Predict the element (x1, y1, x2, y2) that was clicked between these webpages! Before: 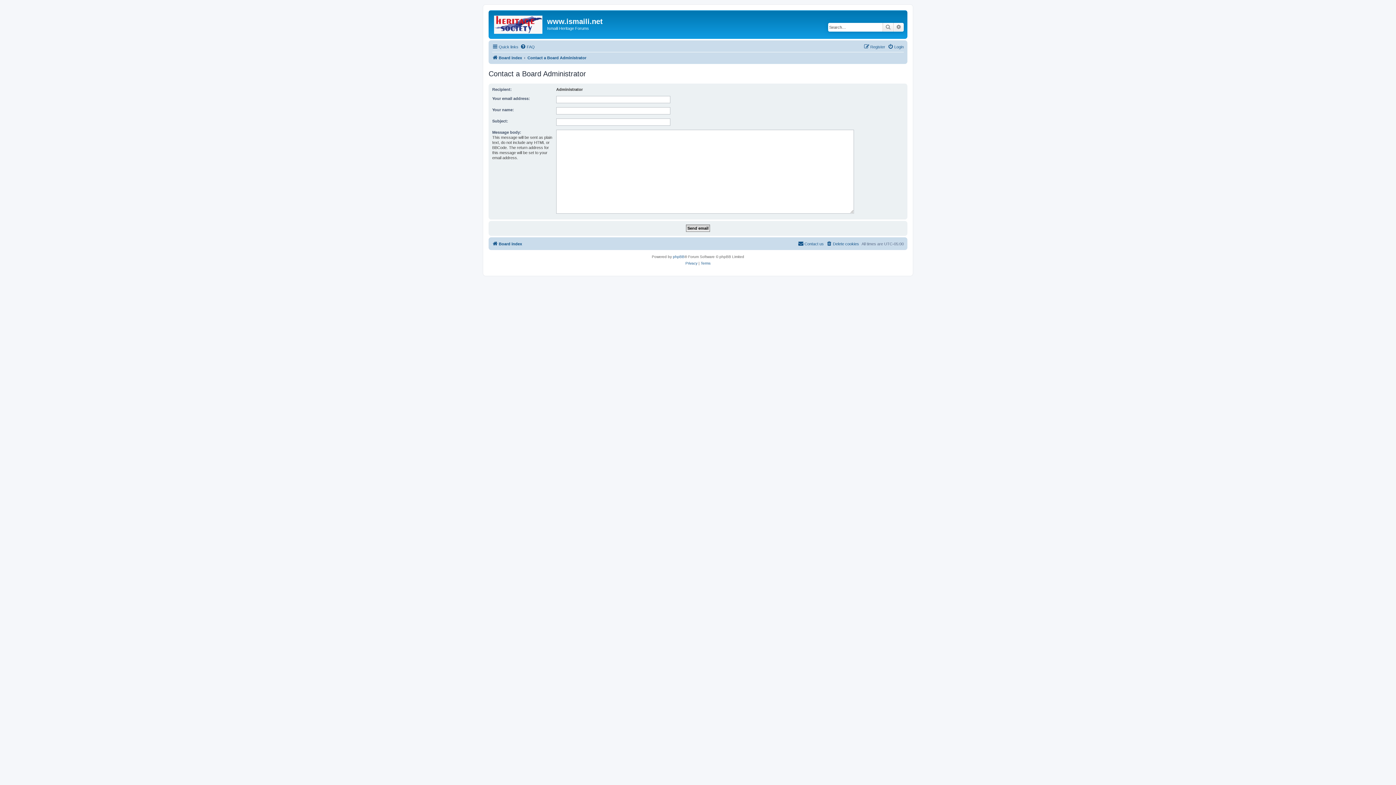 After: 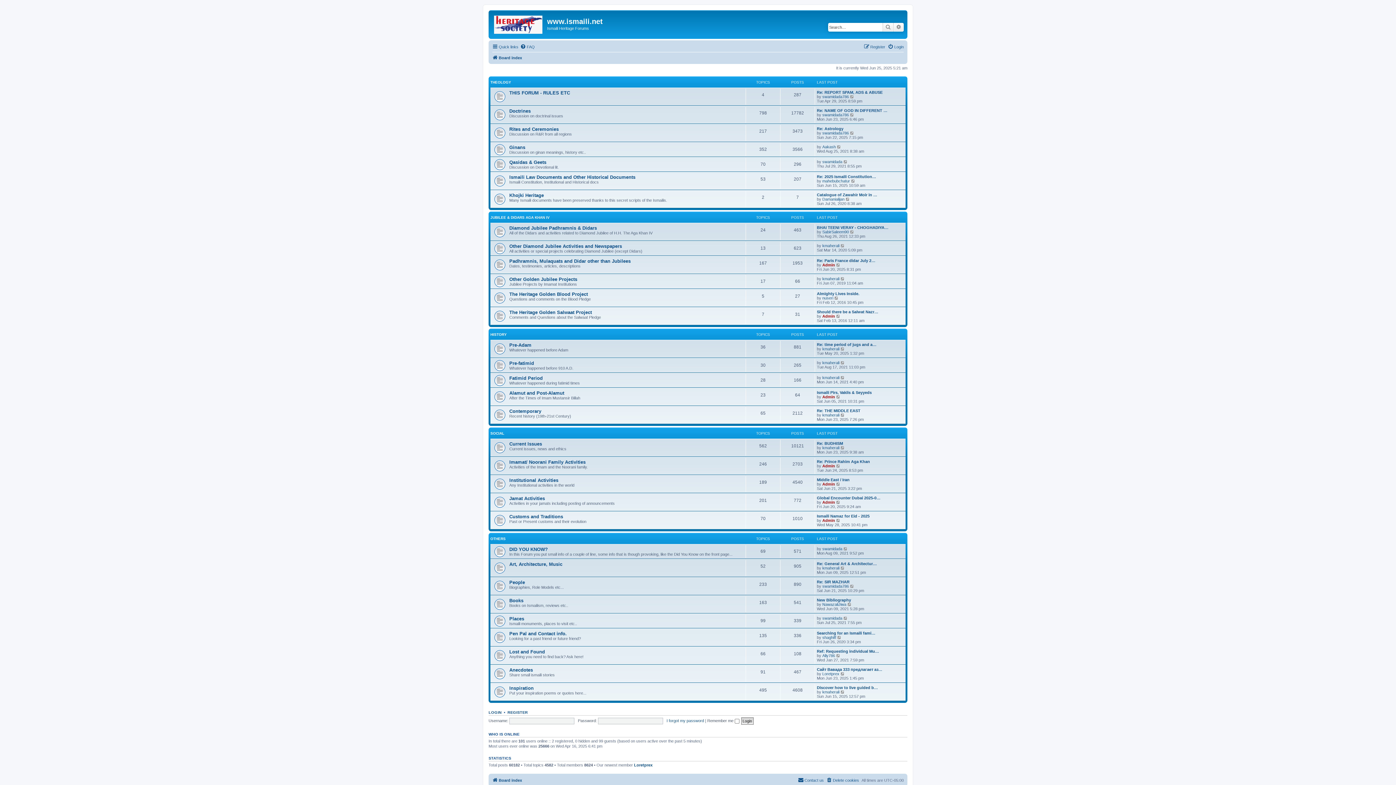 Action: bbox: (492, 53, 522, 62) label: Board index